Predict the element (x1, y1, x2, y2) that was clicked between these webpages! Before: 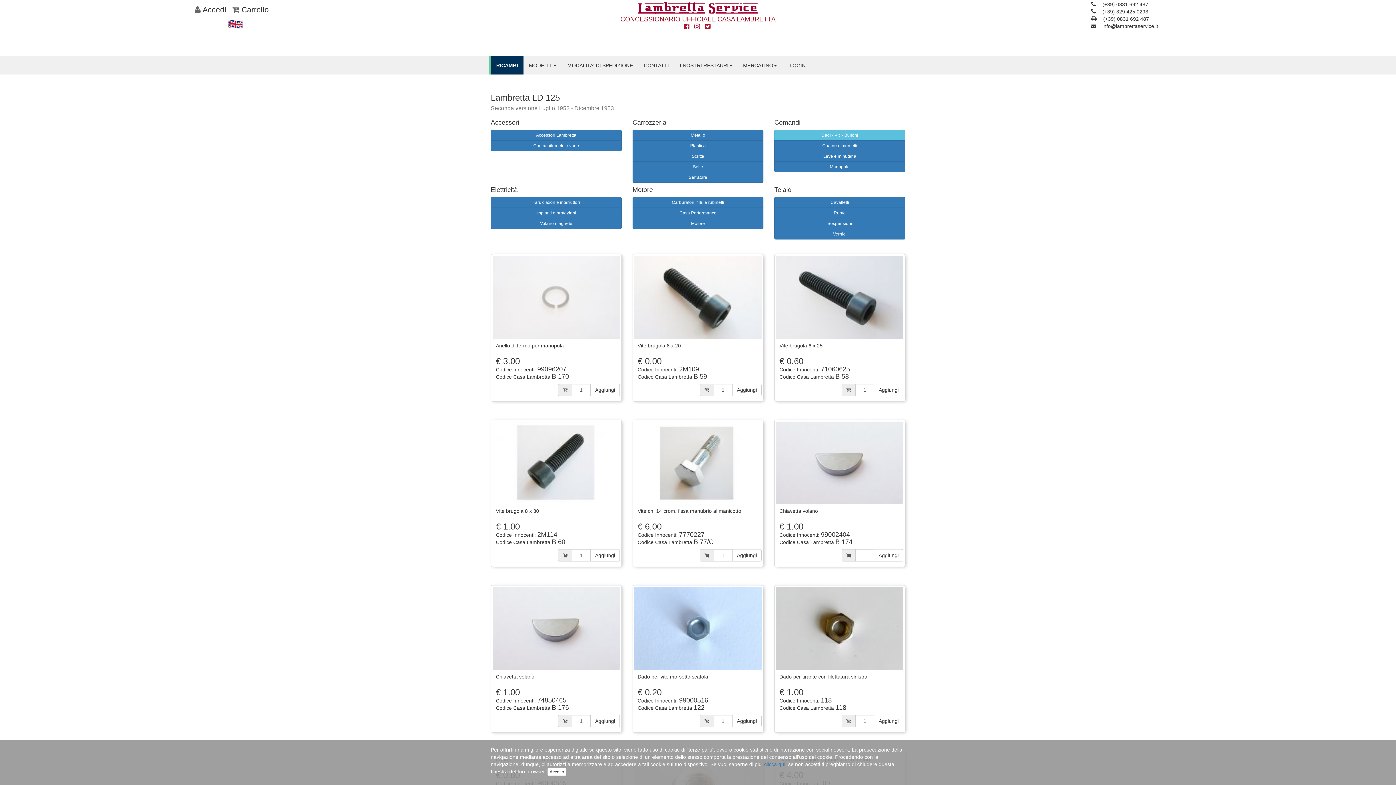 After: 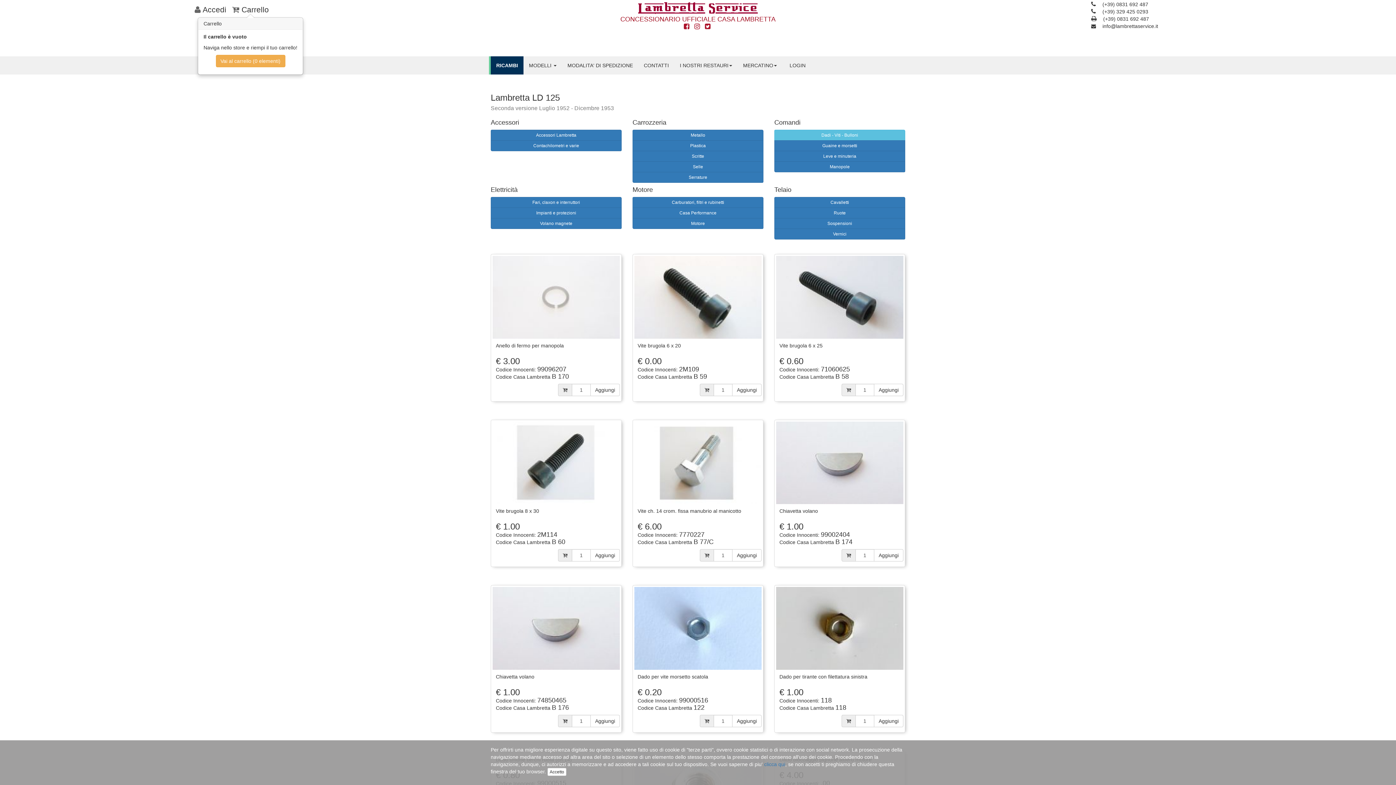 Action: bbox: (232, 5, 268, 13) label:  Carrello